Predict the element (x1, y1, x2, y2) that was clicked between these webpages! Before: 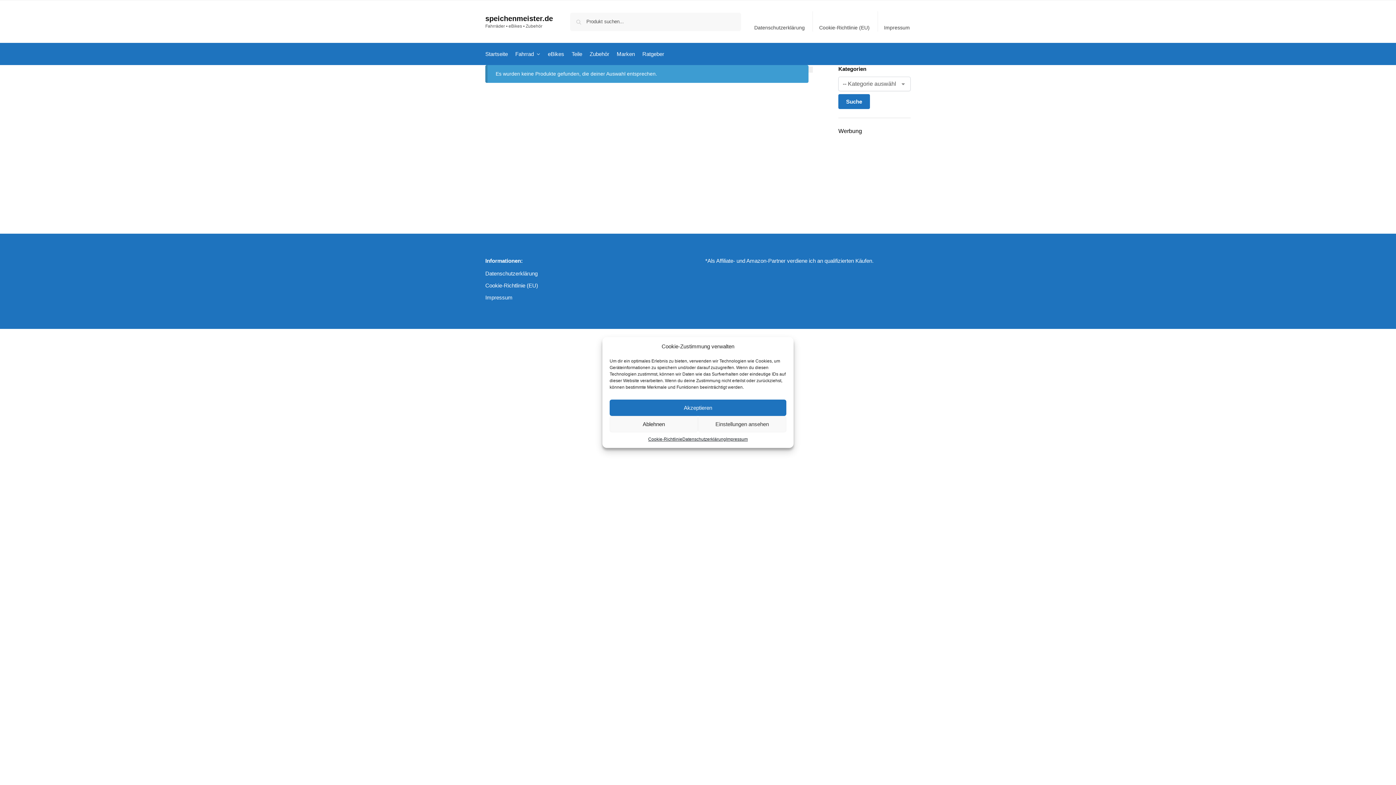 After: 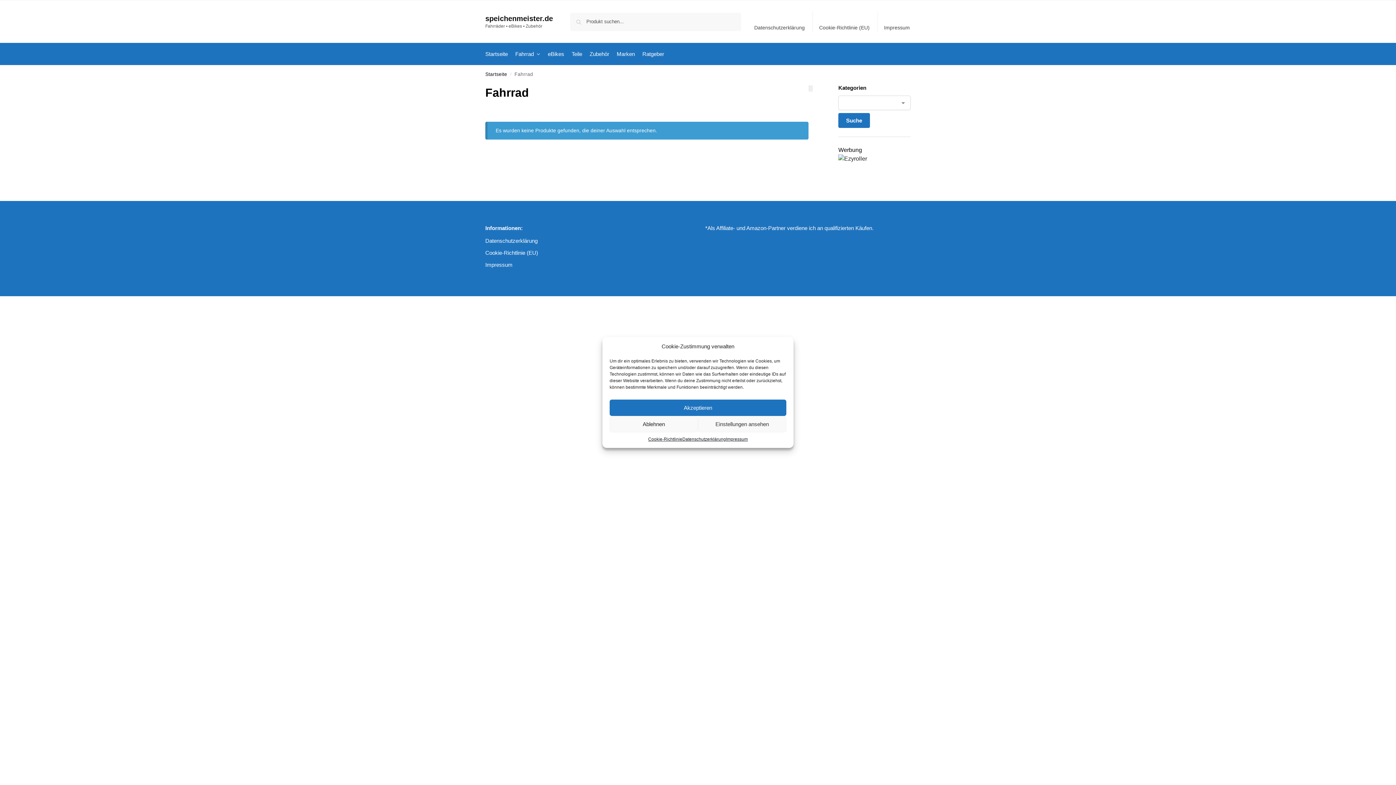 Action: bbox: (512, 43, 543, 65) label: Fahrrad